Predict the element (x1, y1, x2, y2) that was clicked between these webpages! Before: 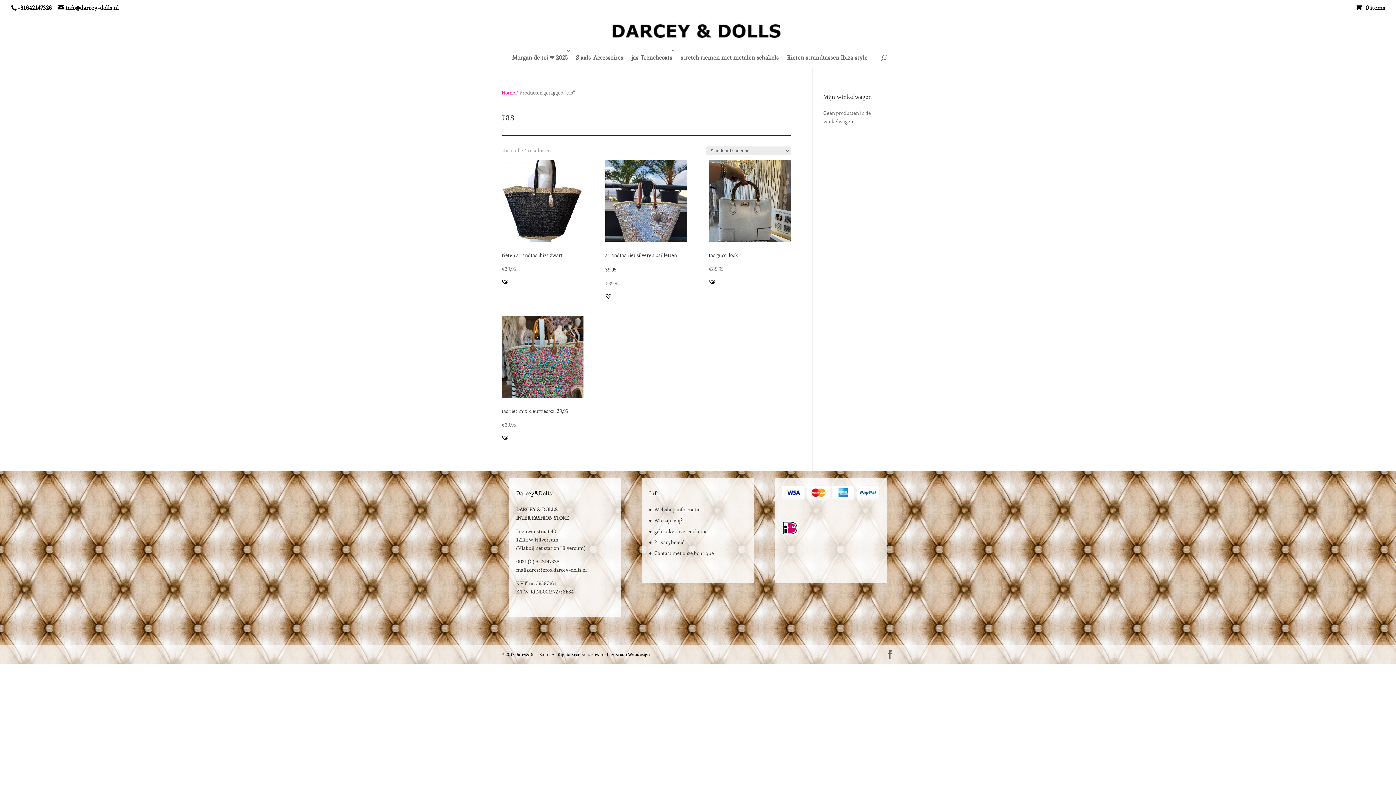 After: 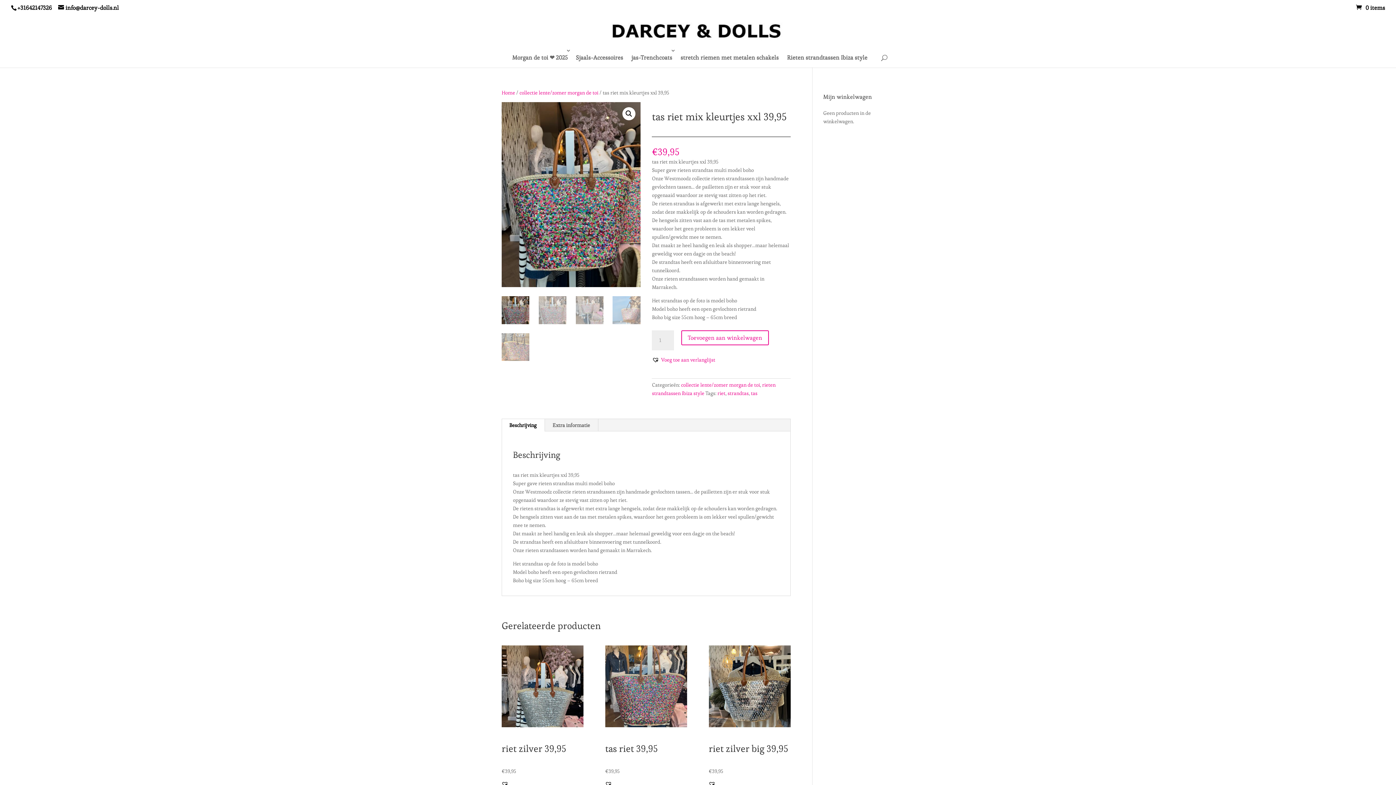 Action: bbox: (501, 316, 583, 429) label: tas riet mix kleurtjes xxl 39,95
€39,95